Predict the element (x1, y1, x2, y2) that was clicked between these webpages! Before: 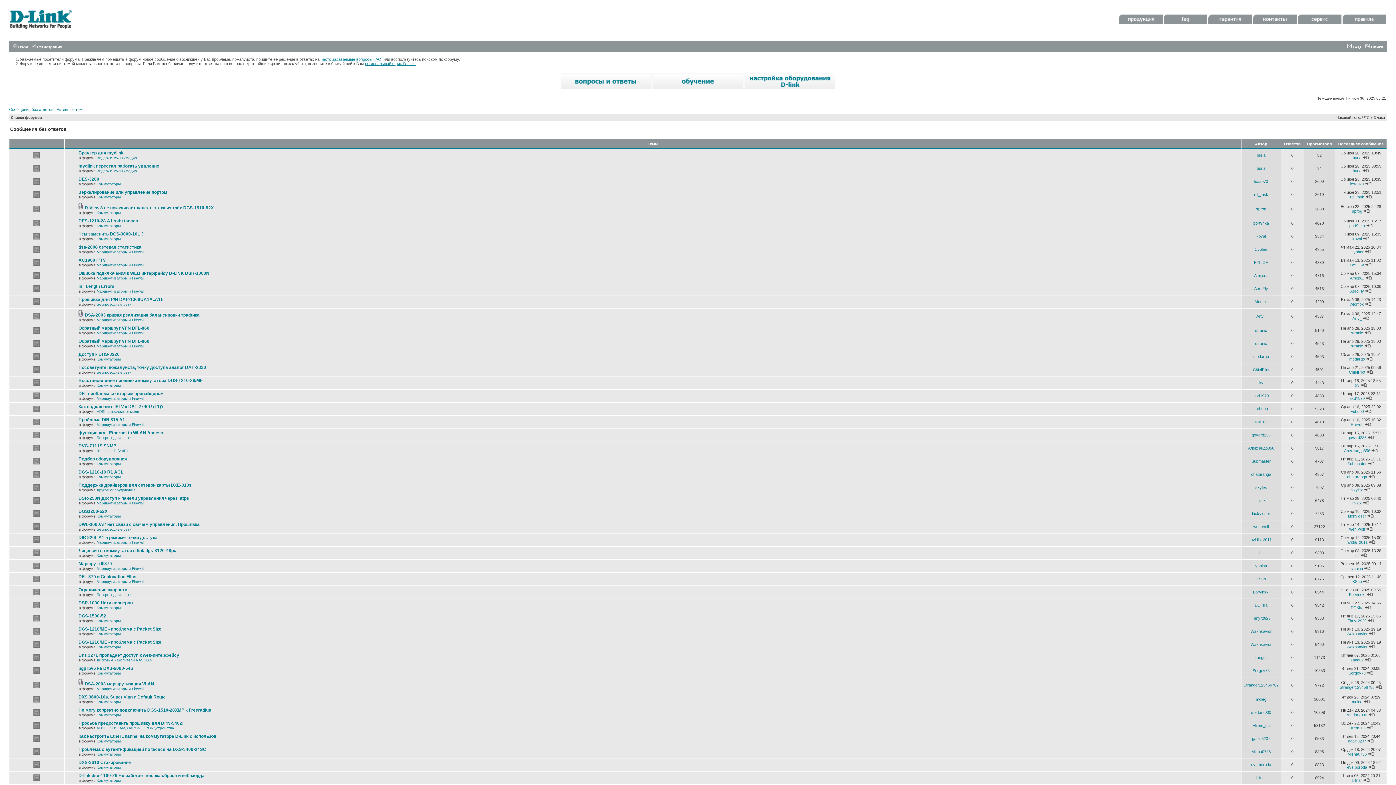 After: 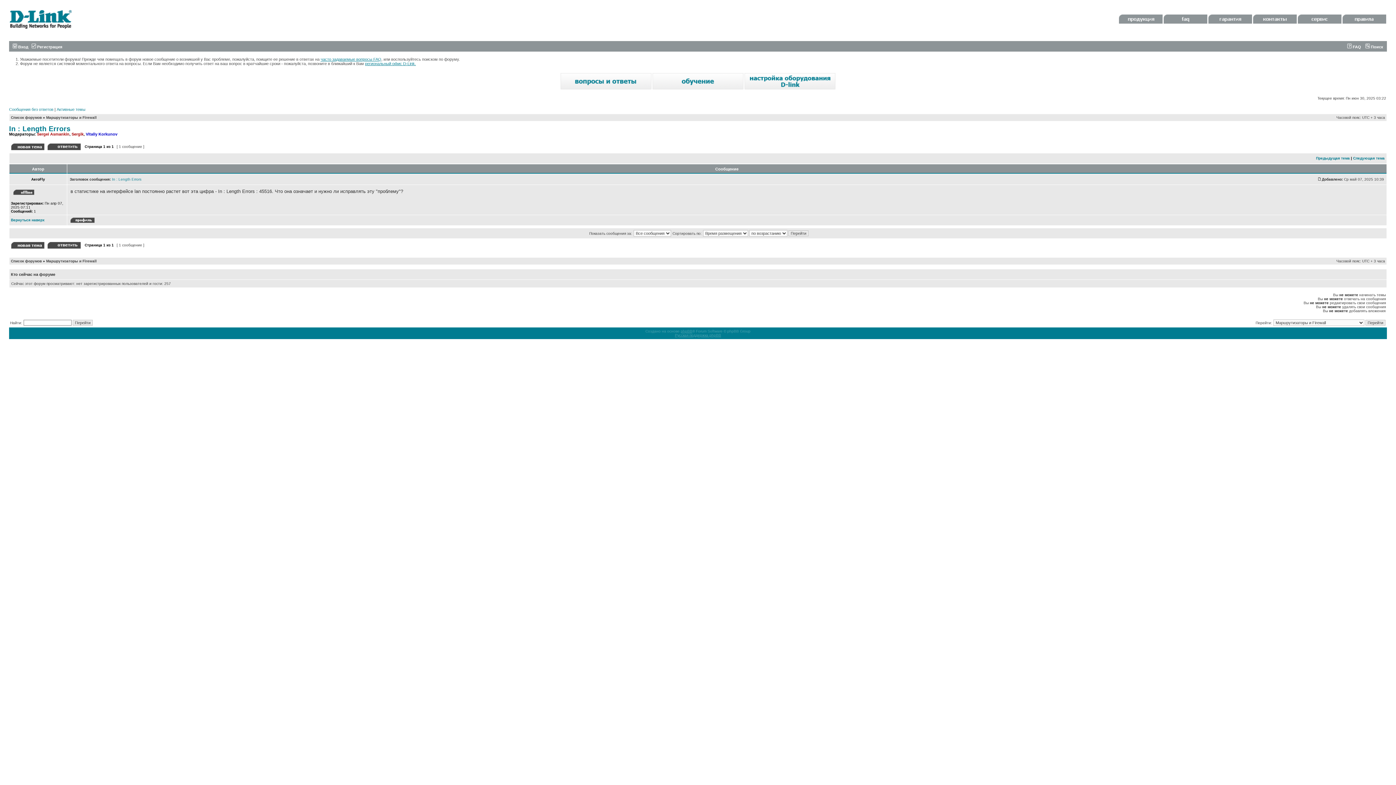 Action: bbox: (78, 284, 114, 289) label: In : Length Errors